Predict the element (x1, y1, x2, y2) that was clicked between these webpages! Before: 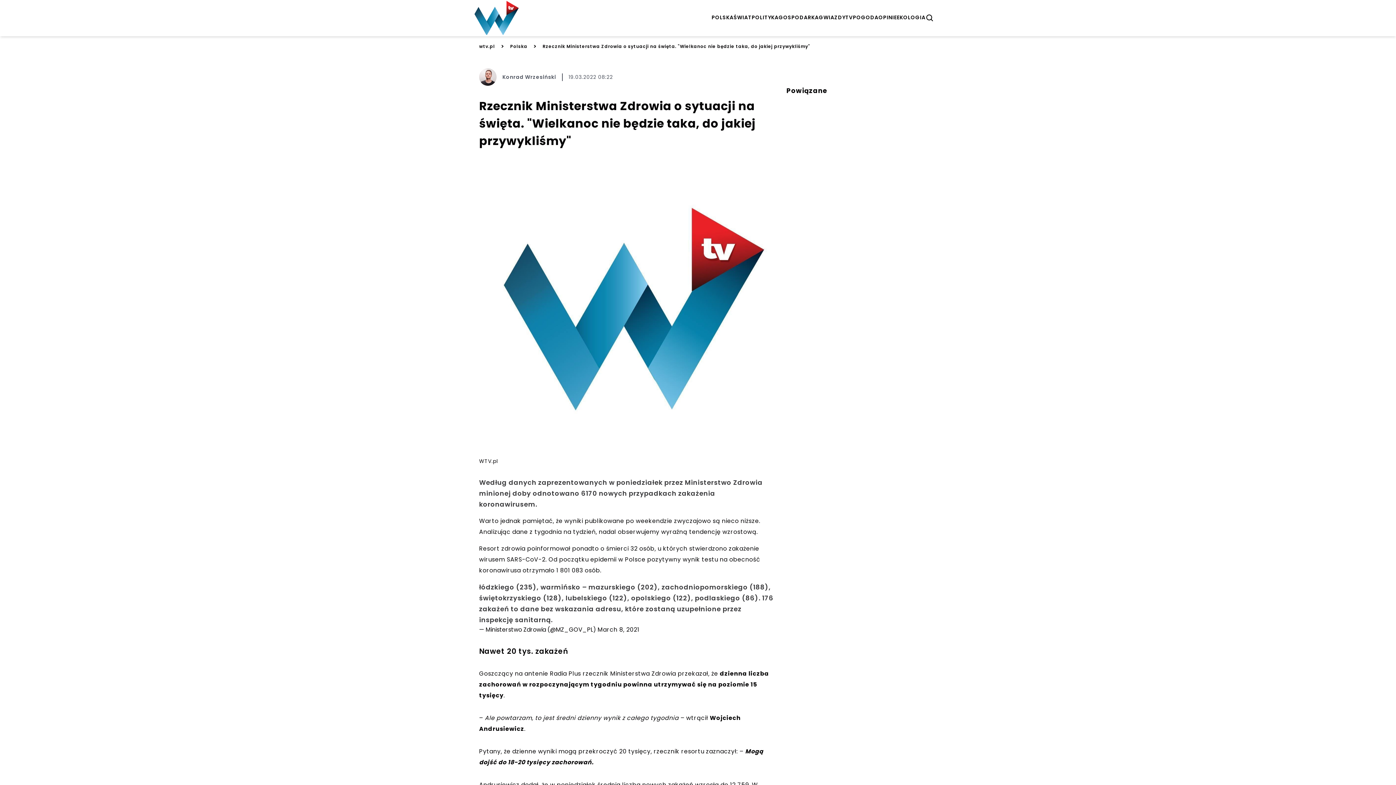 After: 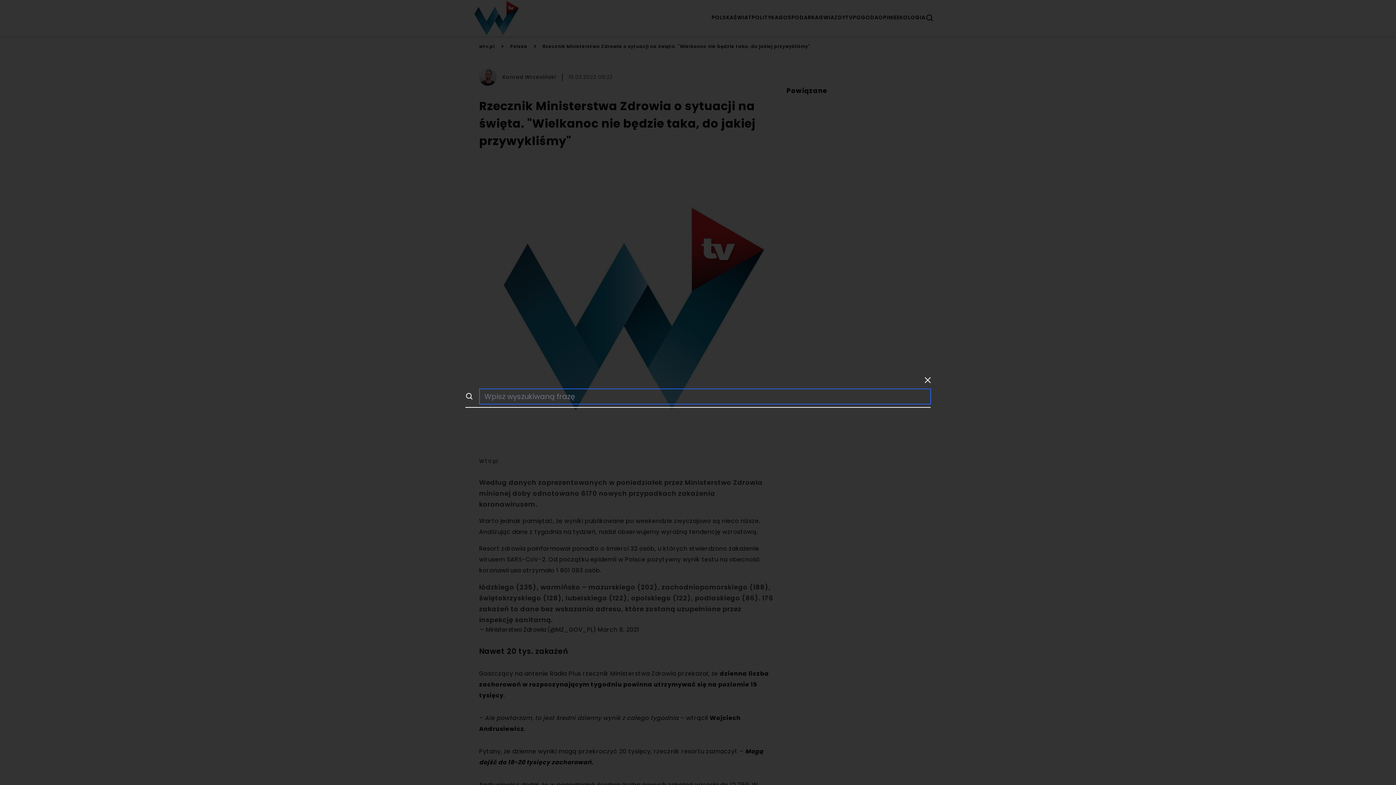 Action: bbox: (925, 13, 934, 22) label: szukaj